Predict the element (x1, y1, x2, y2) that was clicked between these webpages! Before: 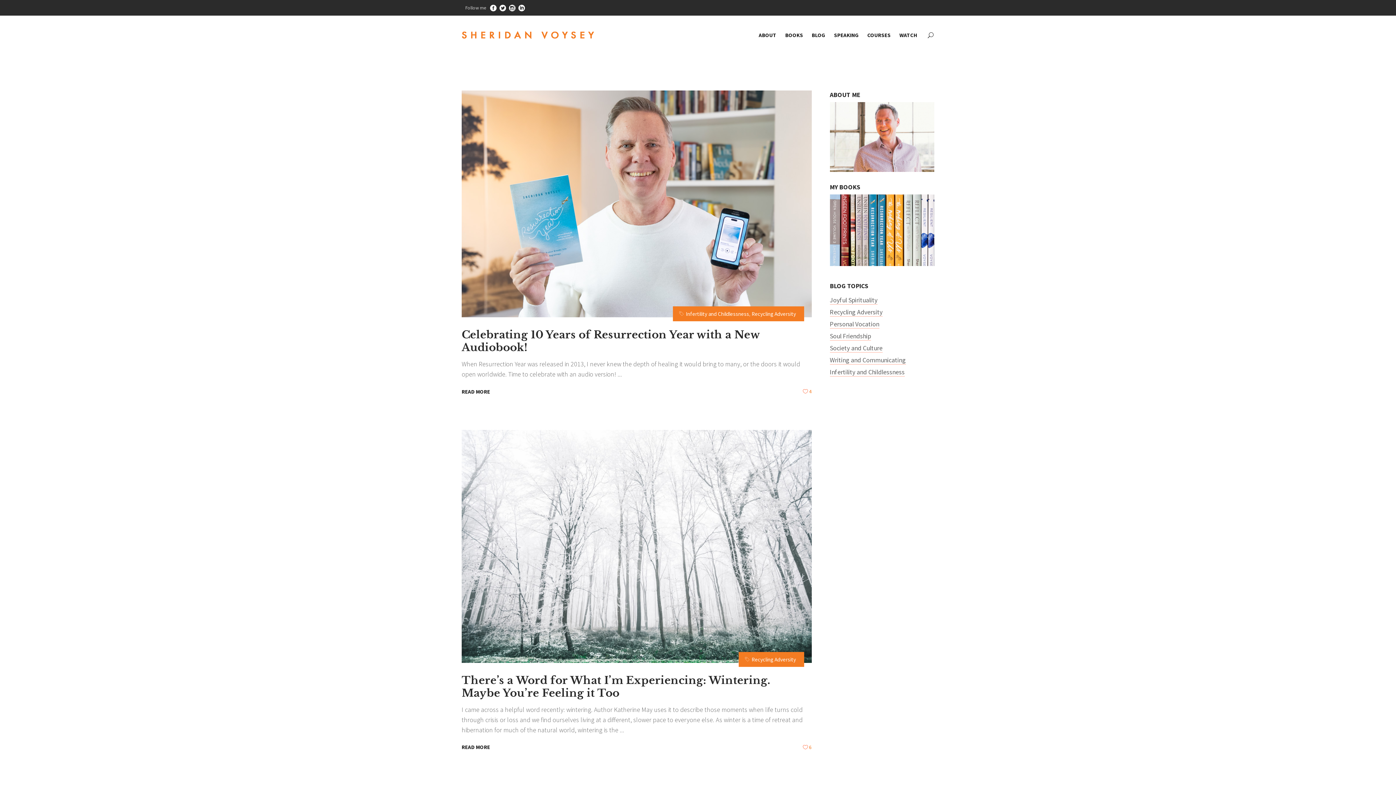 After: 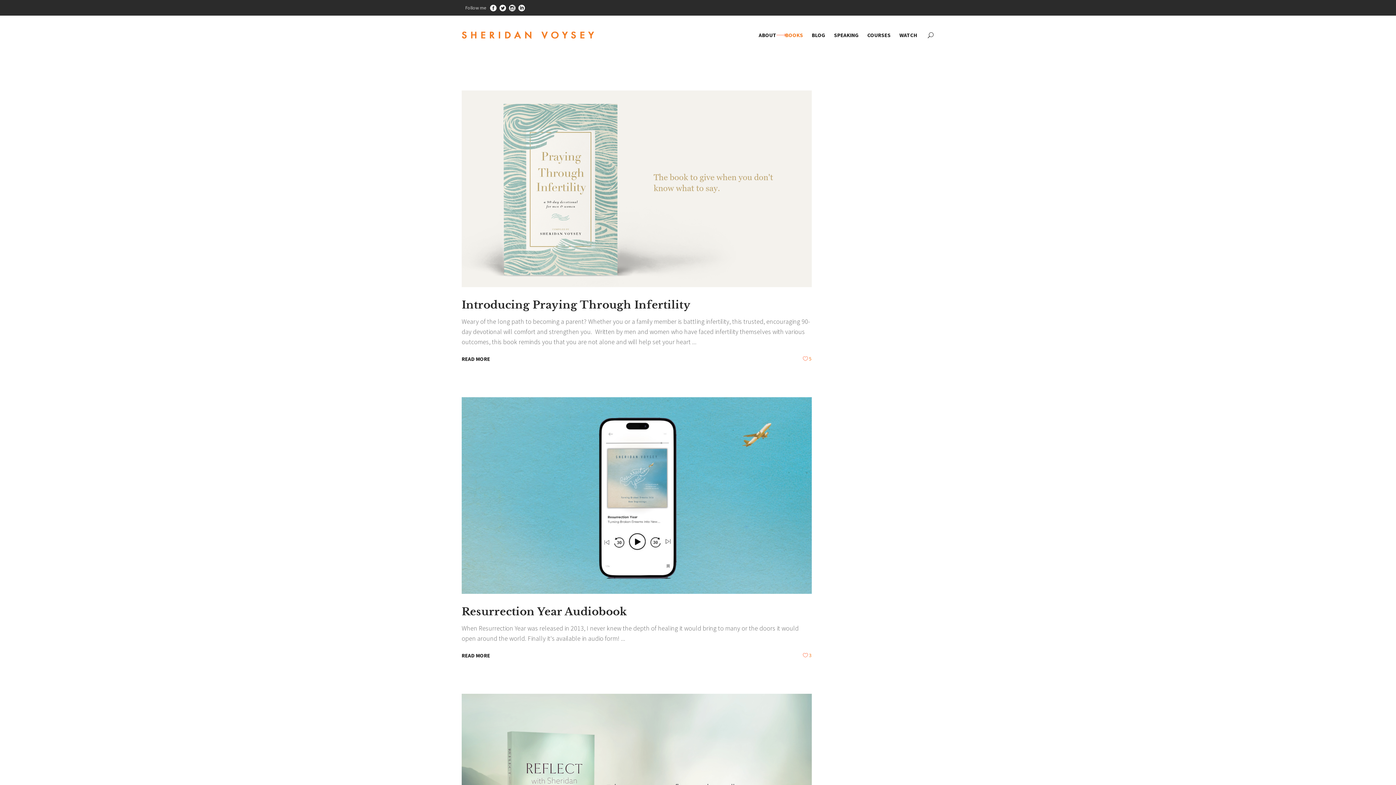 Action: bbox: (830, 194, 934, 266)